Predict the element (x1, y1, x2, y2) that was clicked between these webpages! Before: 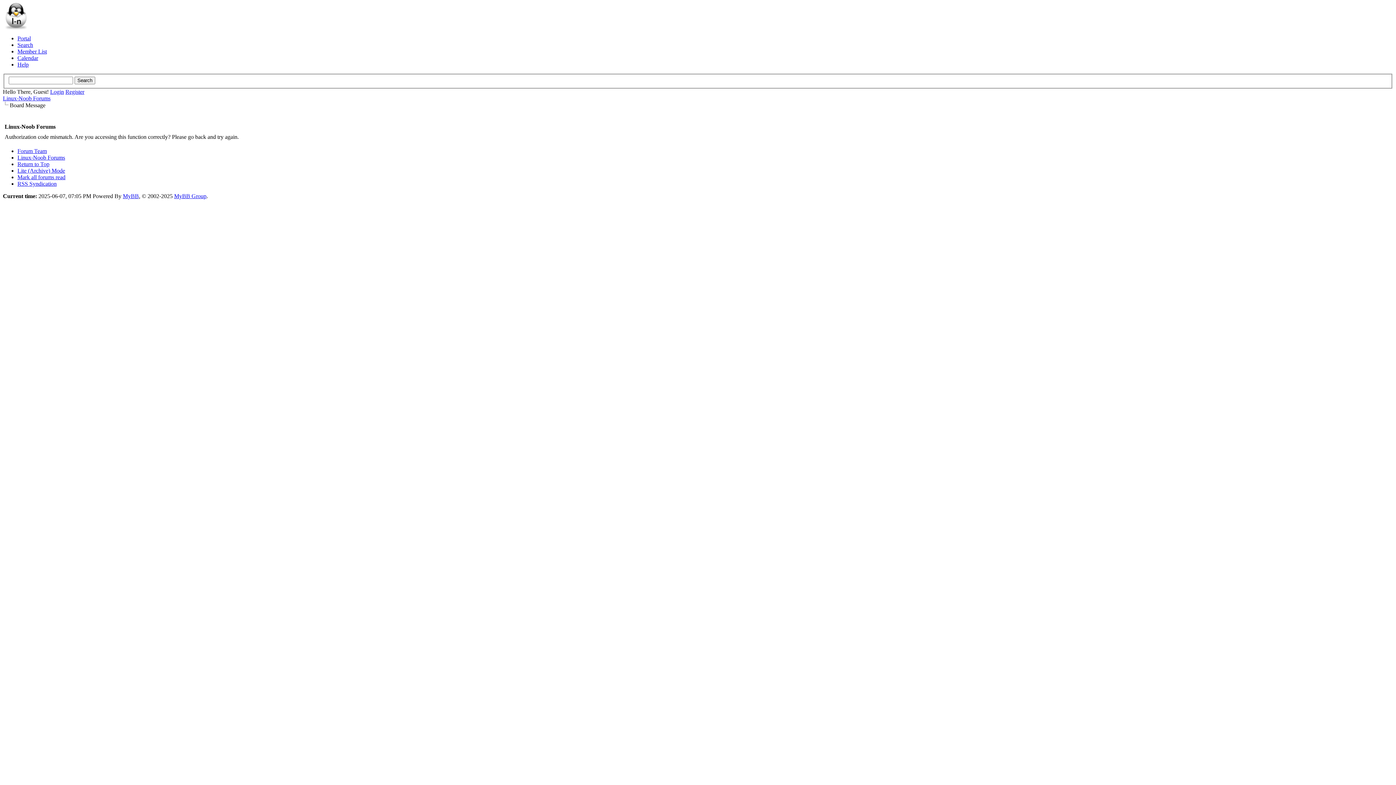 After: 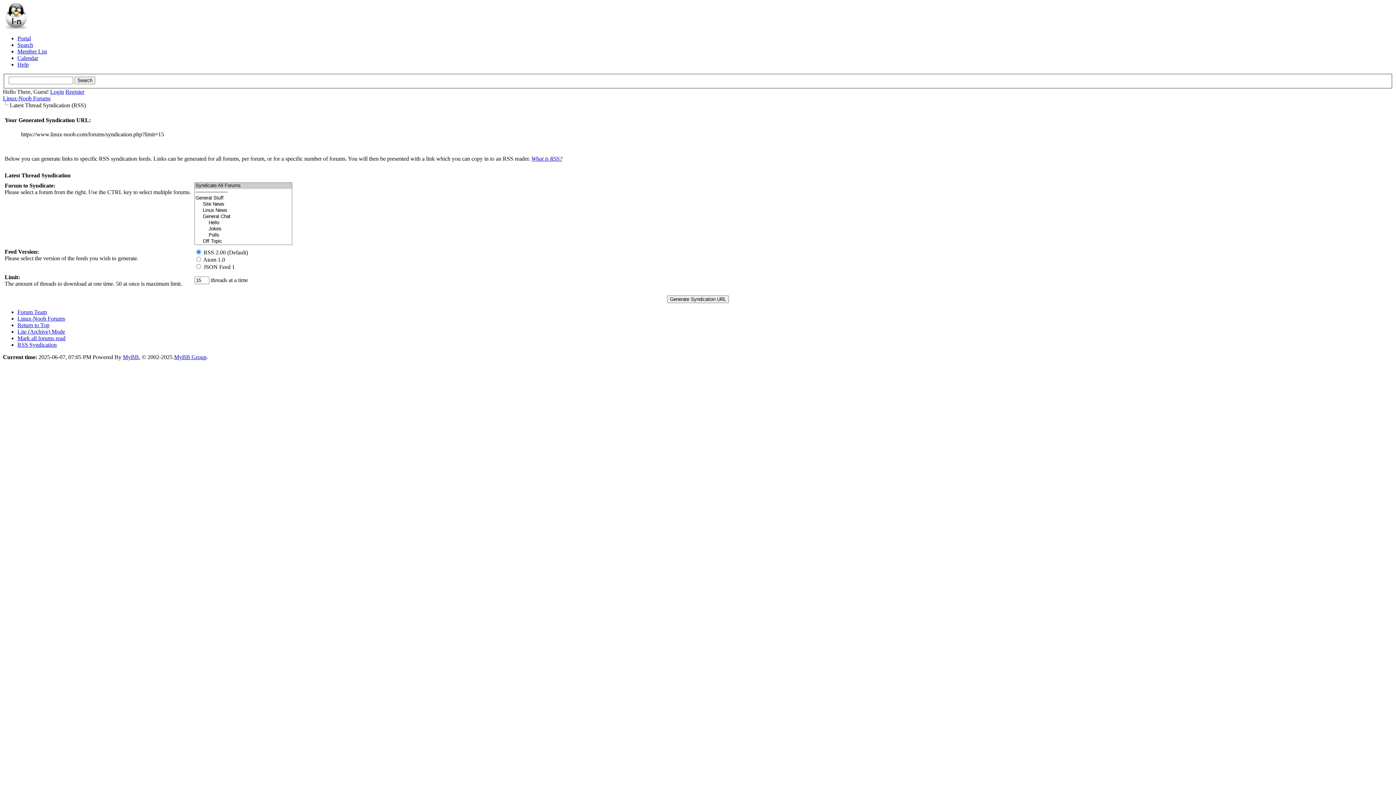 Action: bbox: (17, 180, 56, 186) label: RSS Syndication